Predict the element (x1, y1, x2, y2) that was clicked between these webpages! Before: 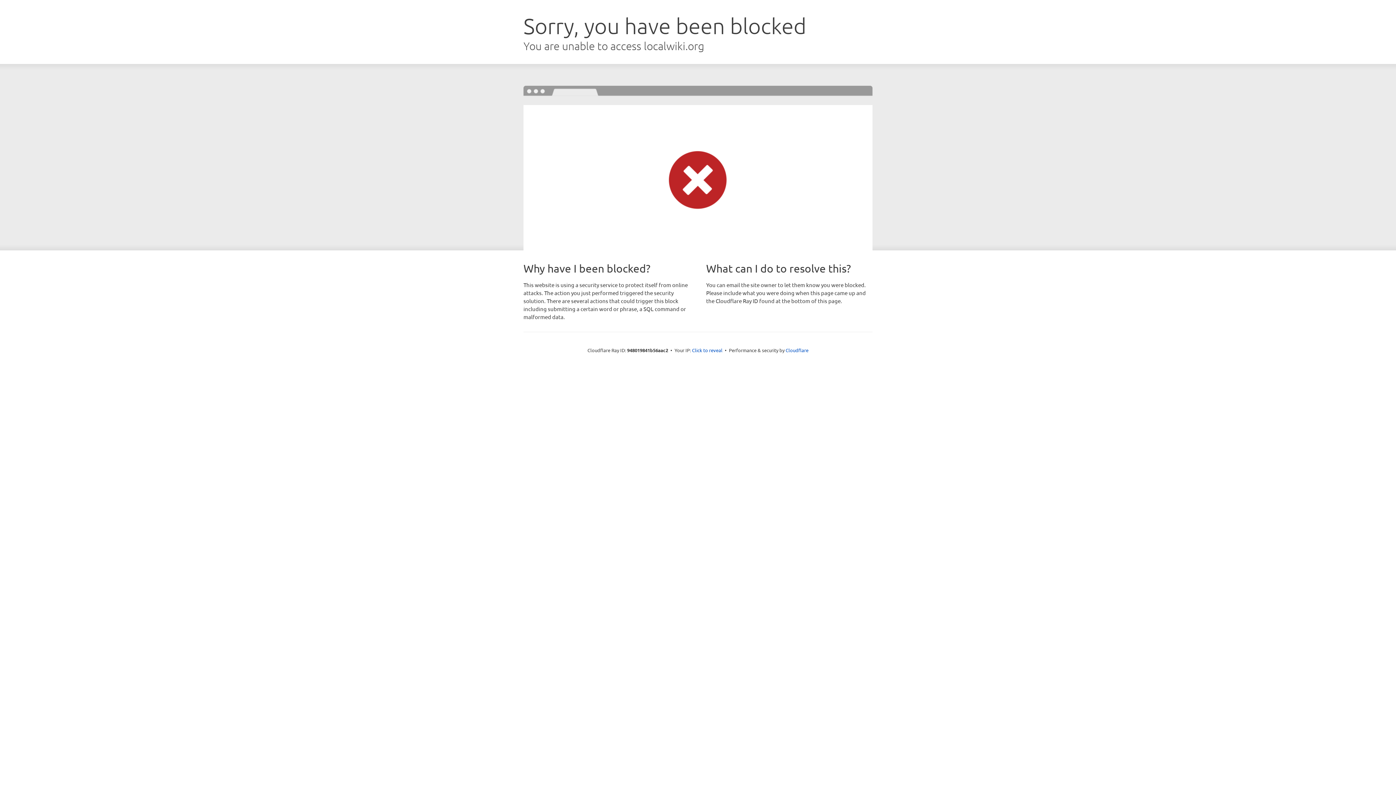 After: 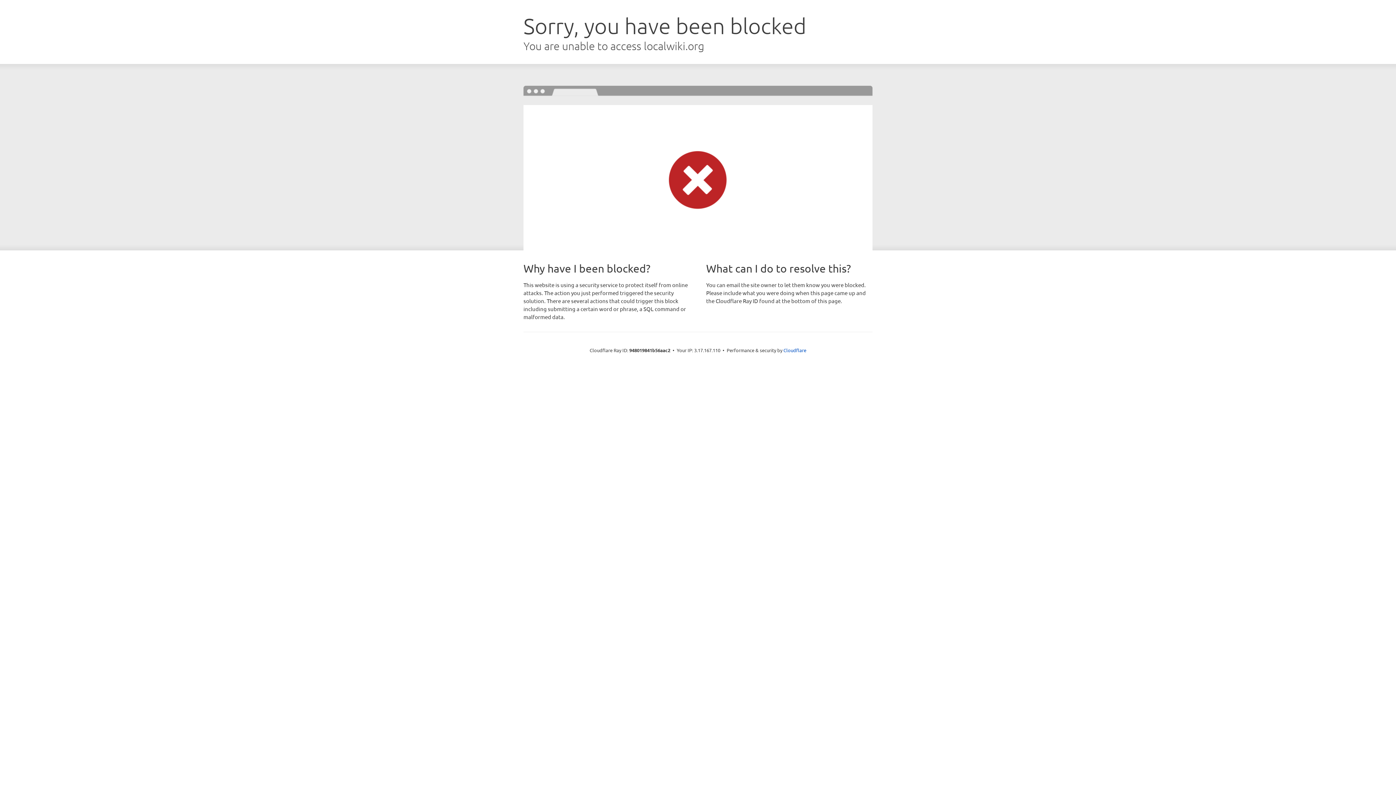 Action: bbox: (692, 346, 722, 353) label: Click to reveal